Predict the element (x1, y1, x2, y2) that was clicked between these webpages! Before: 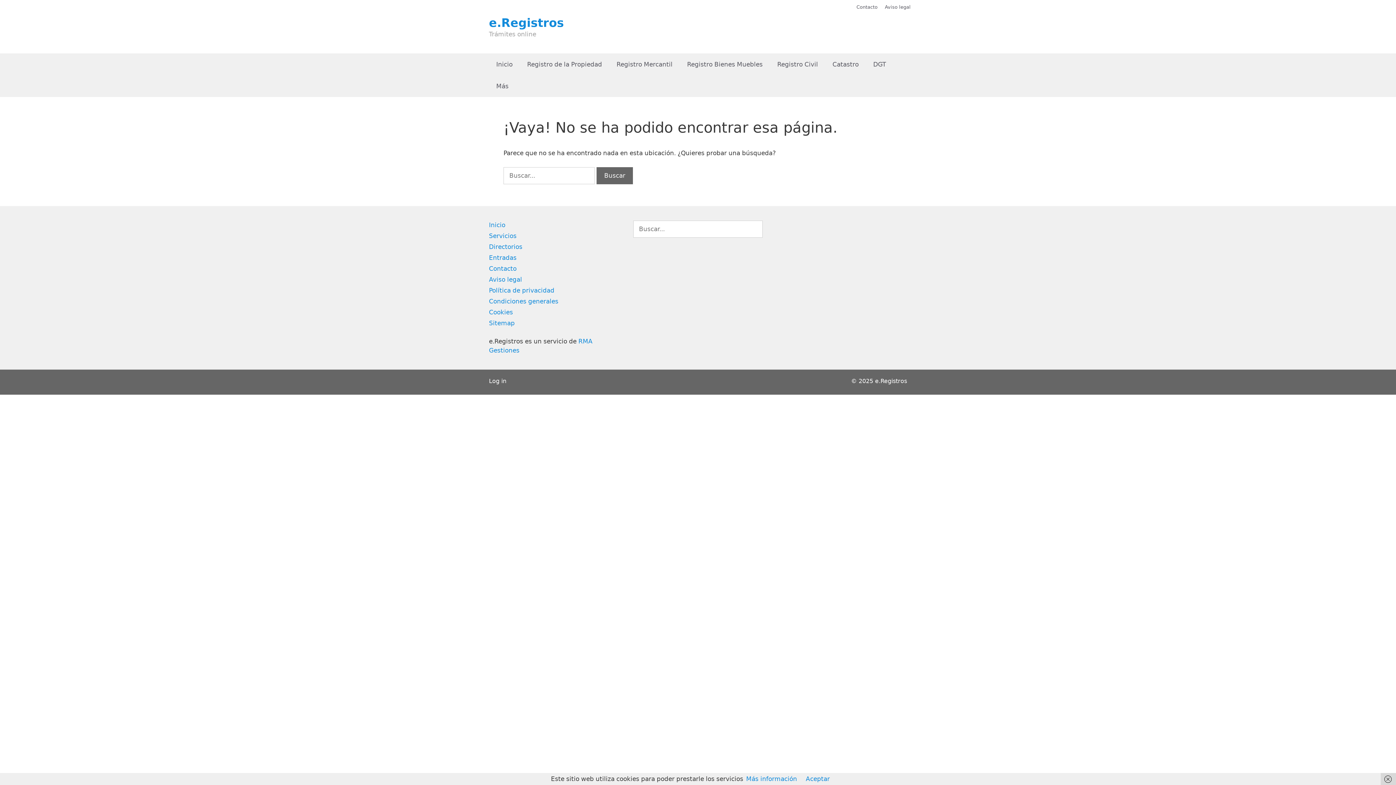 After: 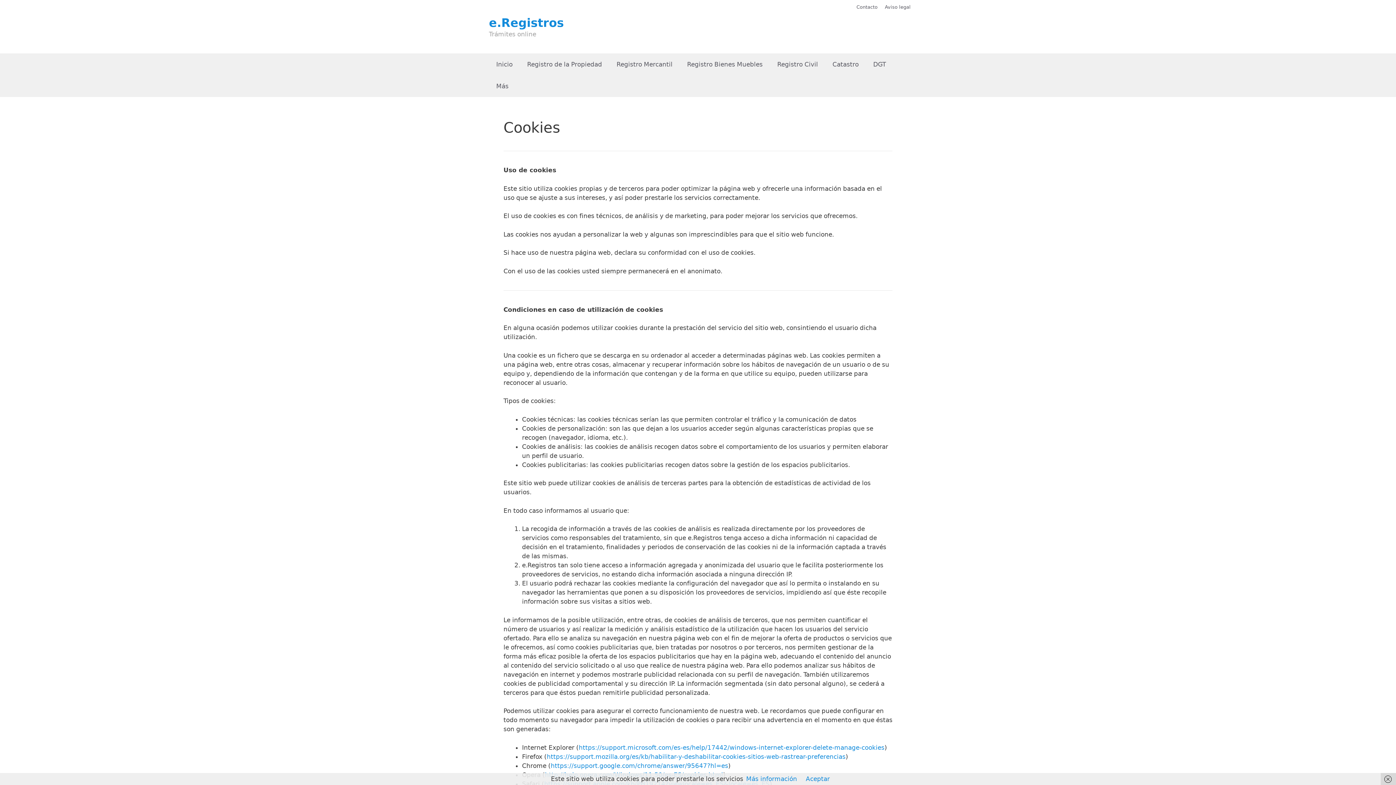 Action: bbox: (489, 308, 513, 315) label: Cookies